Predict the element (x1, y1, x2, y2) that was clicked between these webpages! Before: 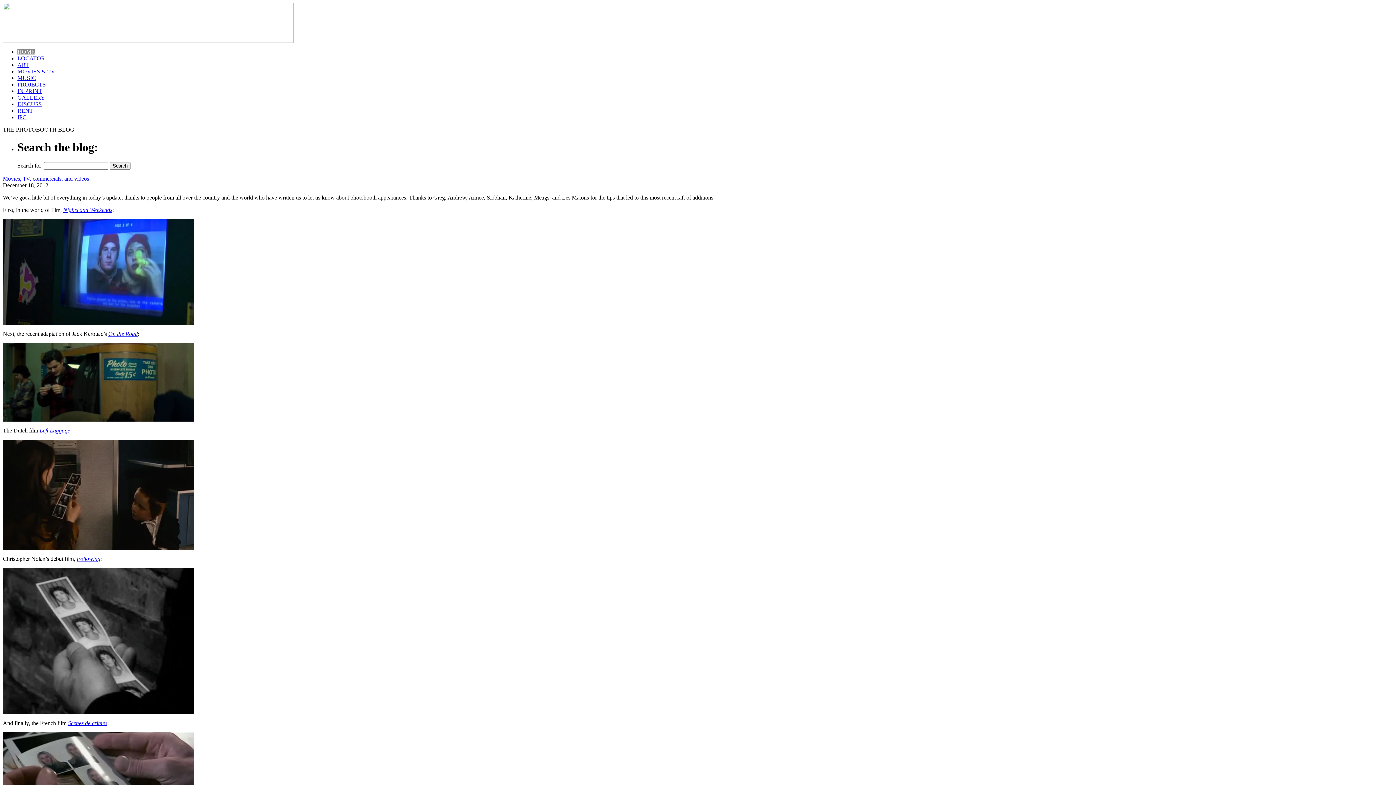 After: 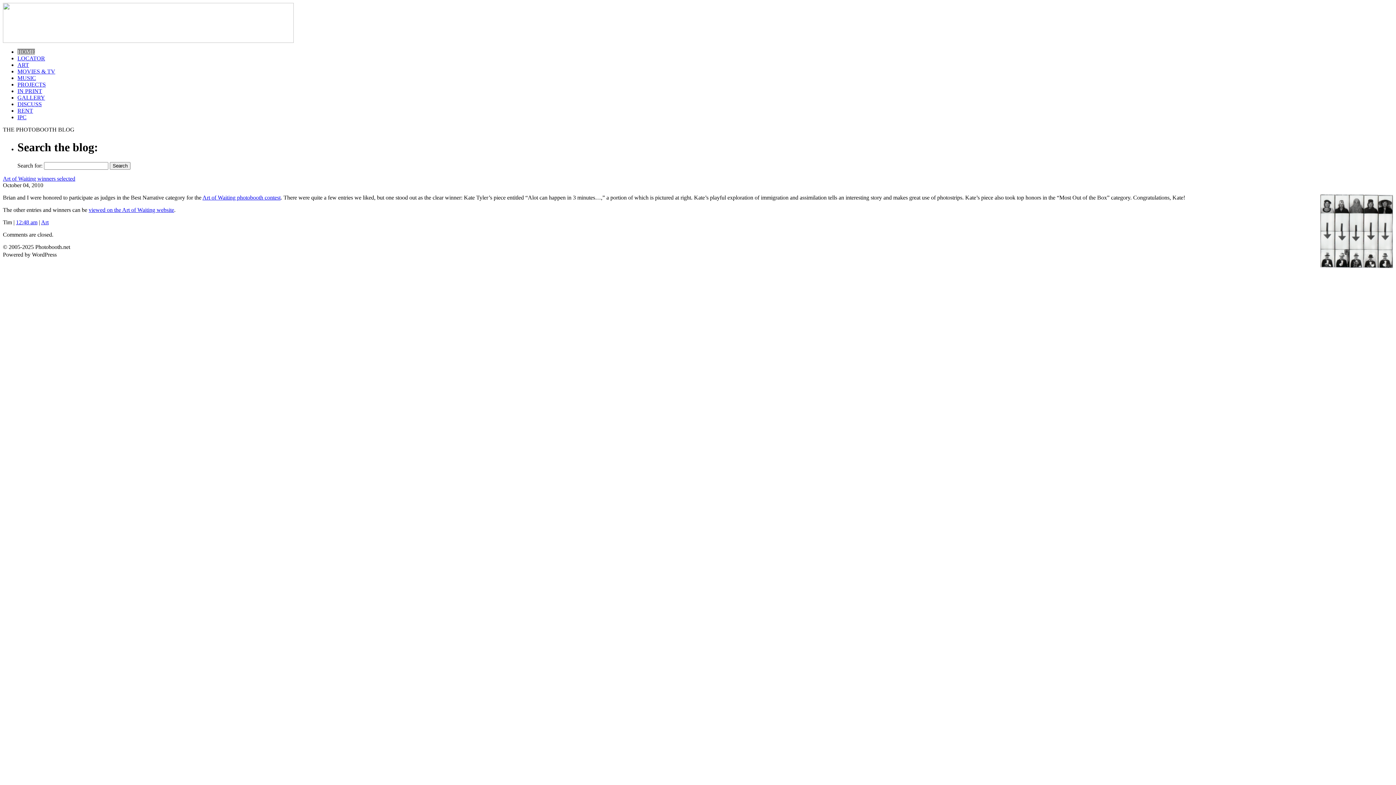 Action: bbox: (17, 61, 29, 68) label: ART